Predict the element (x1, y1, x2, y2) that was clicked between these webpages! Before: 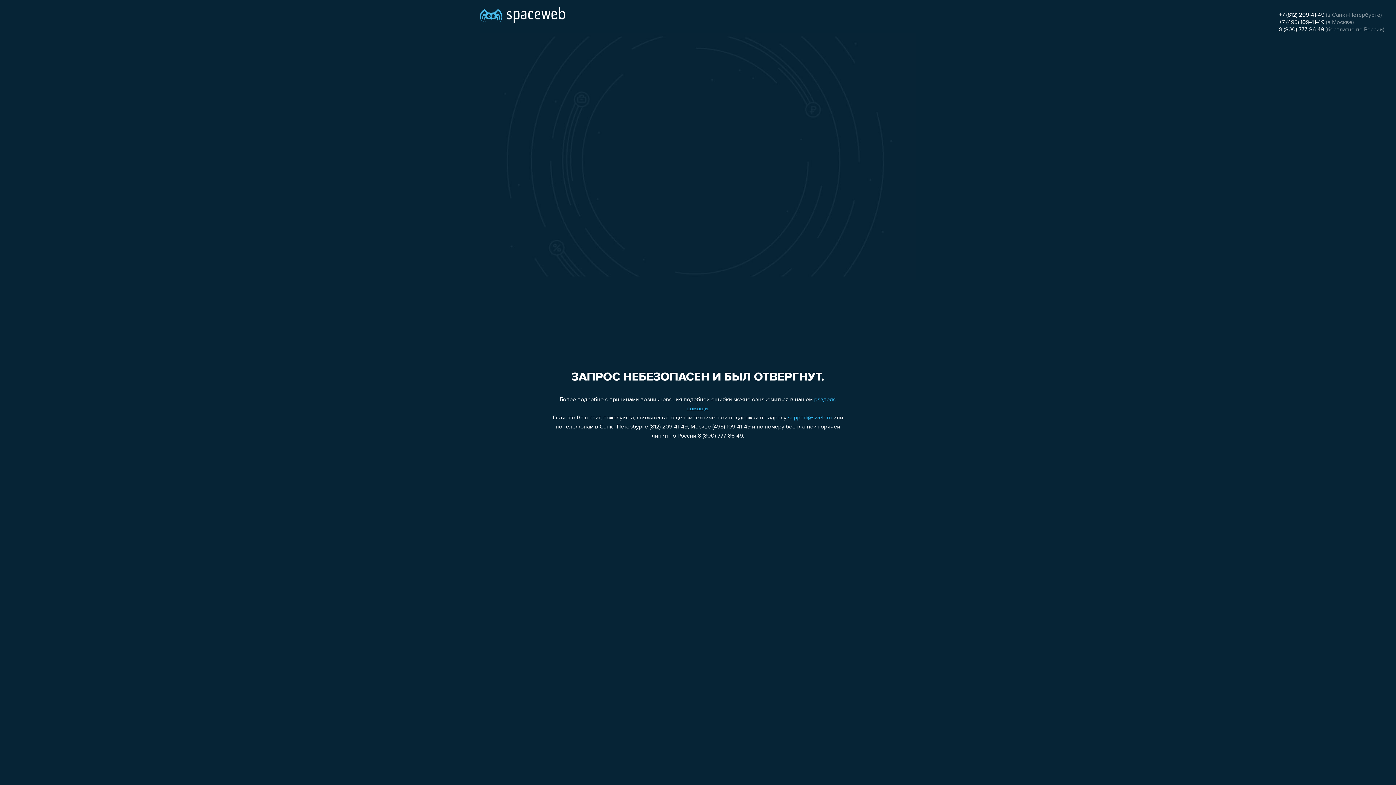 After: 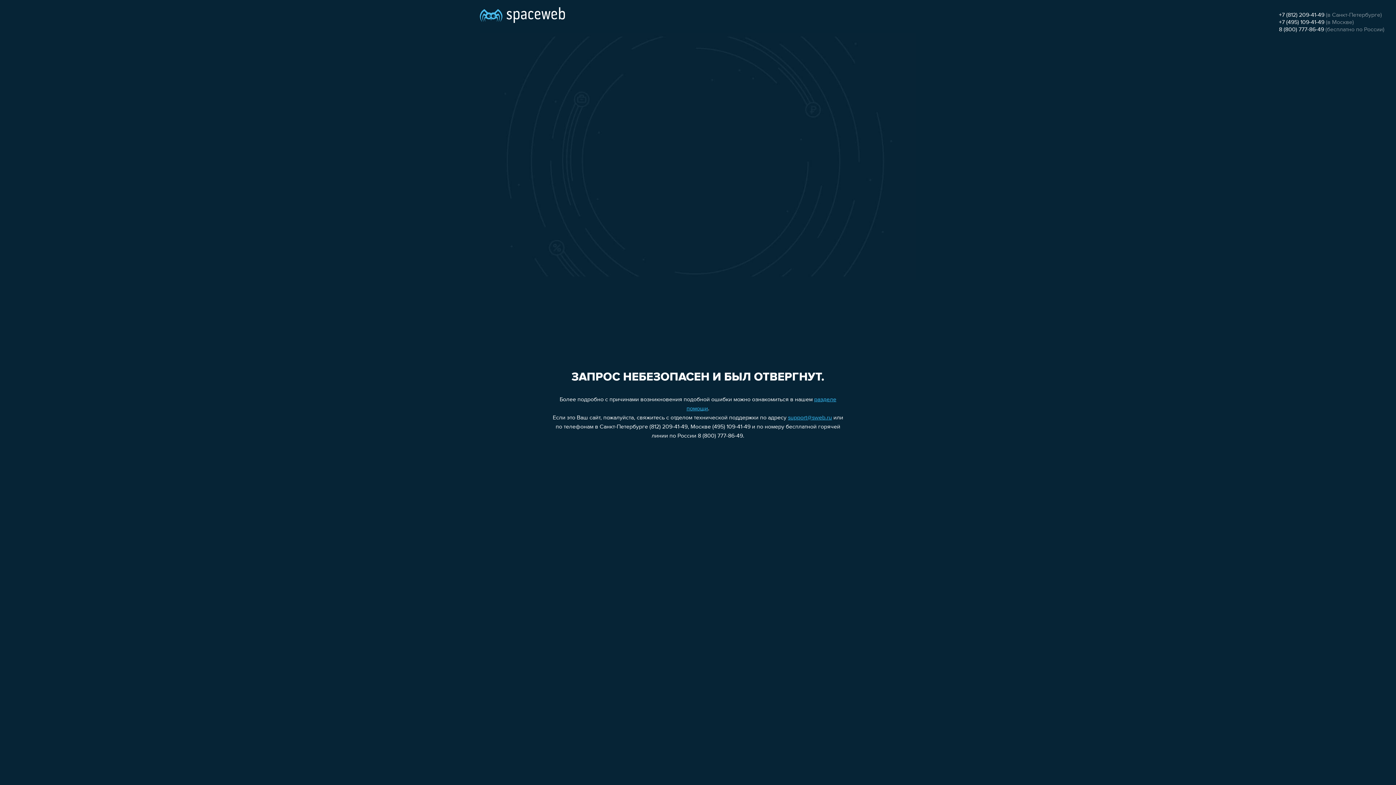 Action: bbox: (1279, 19, 1324, 25) label: +7 (495) 109-41-49